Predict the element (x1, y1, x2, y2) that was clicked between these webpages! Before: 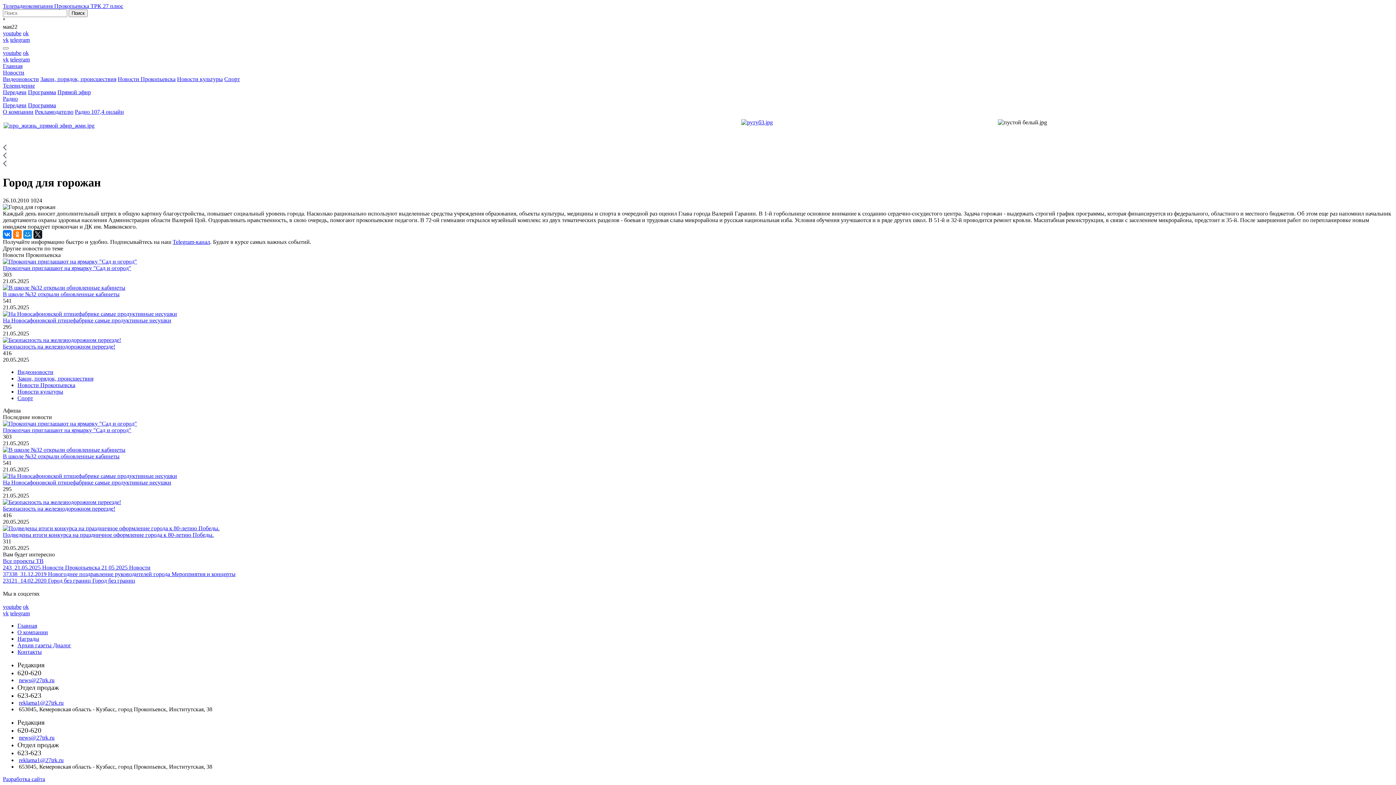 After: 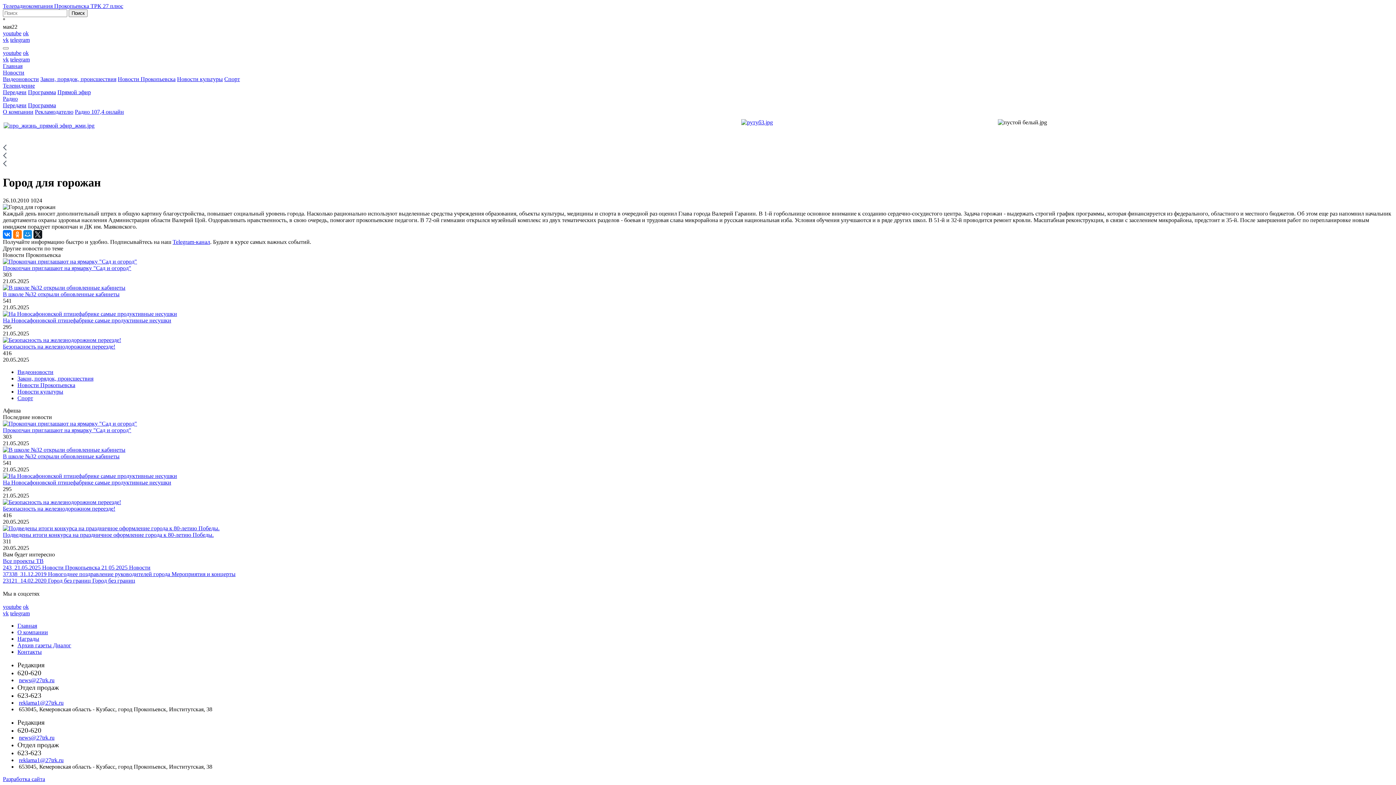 Action: bbox: (18, 757, 63, 763) label: reklama1@27trk.ru